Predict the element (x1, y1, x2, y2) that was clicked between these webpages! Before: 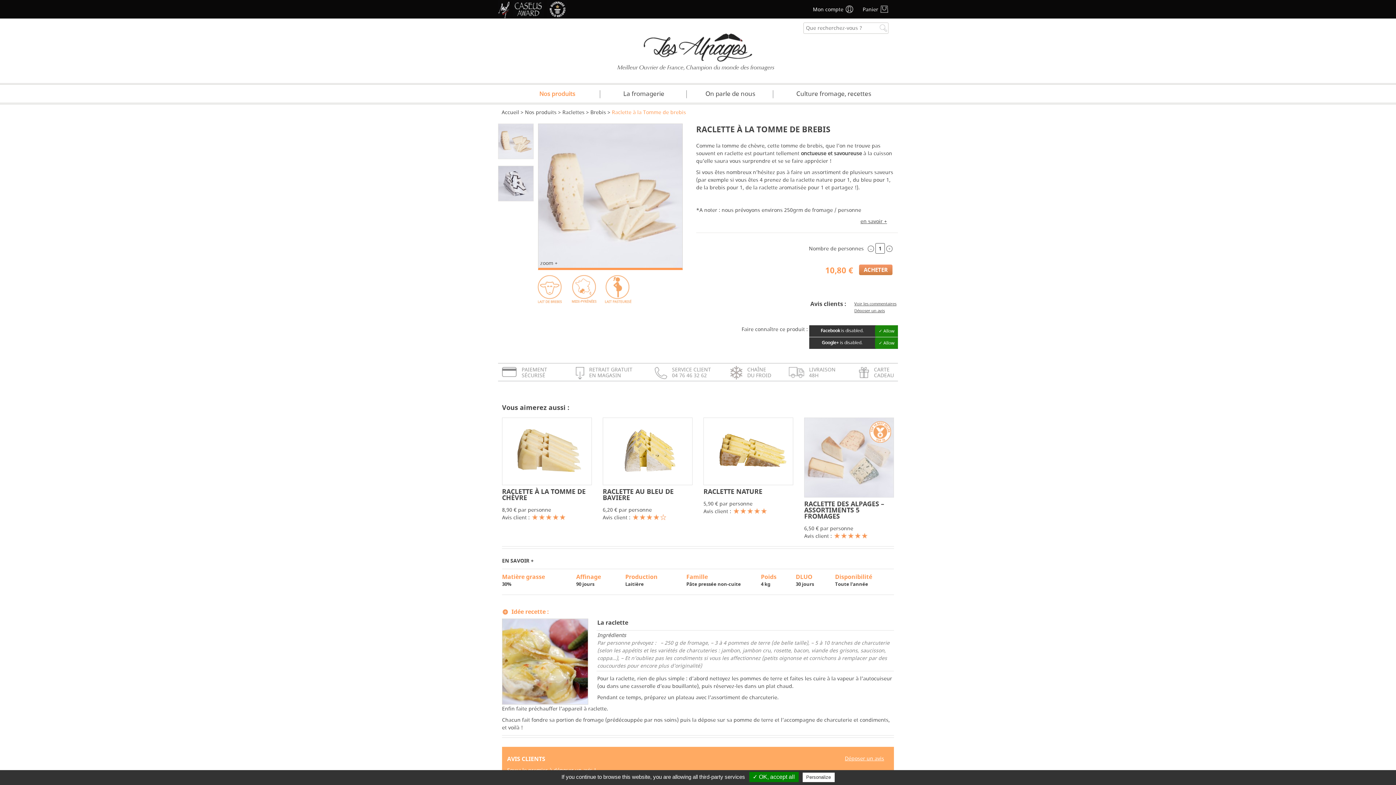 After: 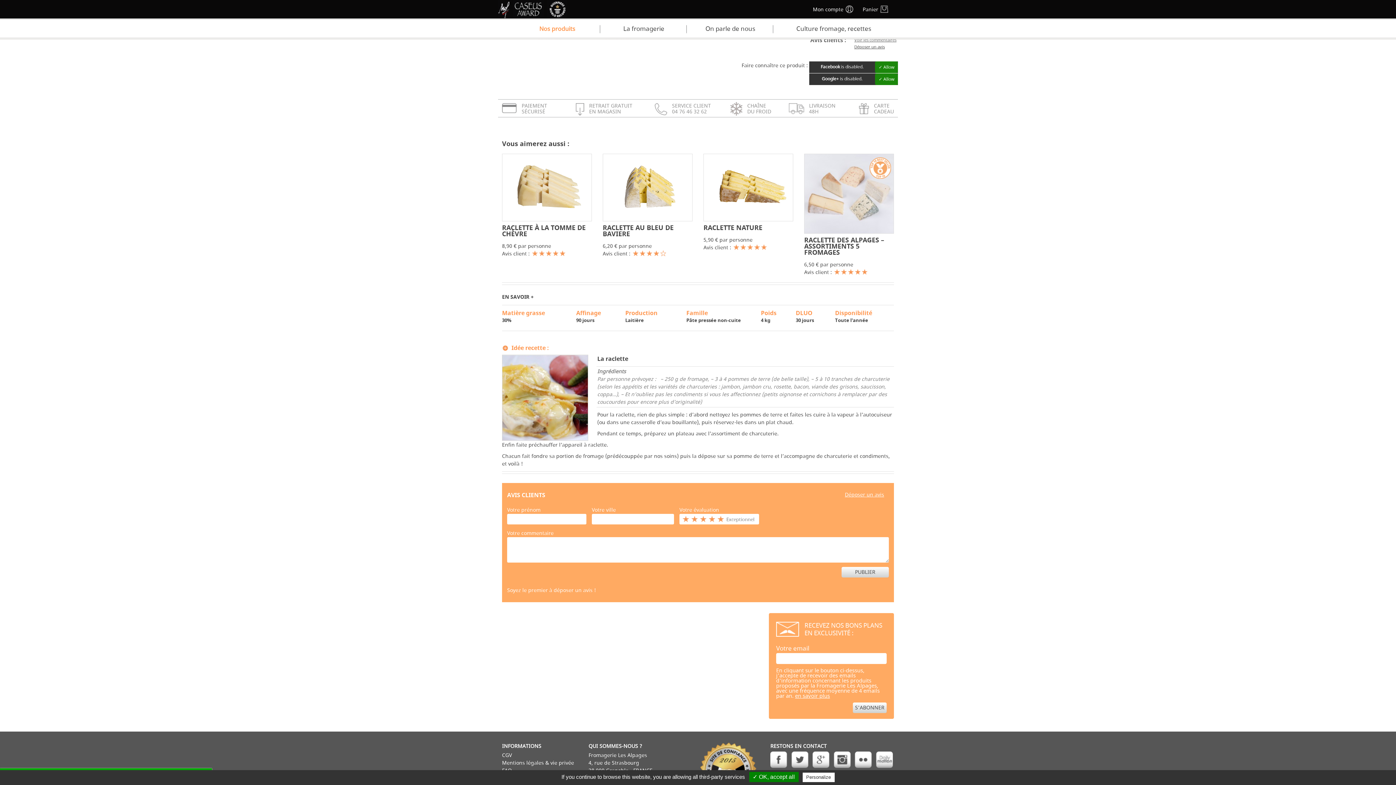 Action: label: Voir les commentaires
Déposer un avis bbox: (850, 300, 898, 325)